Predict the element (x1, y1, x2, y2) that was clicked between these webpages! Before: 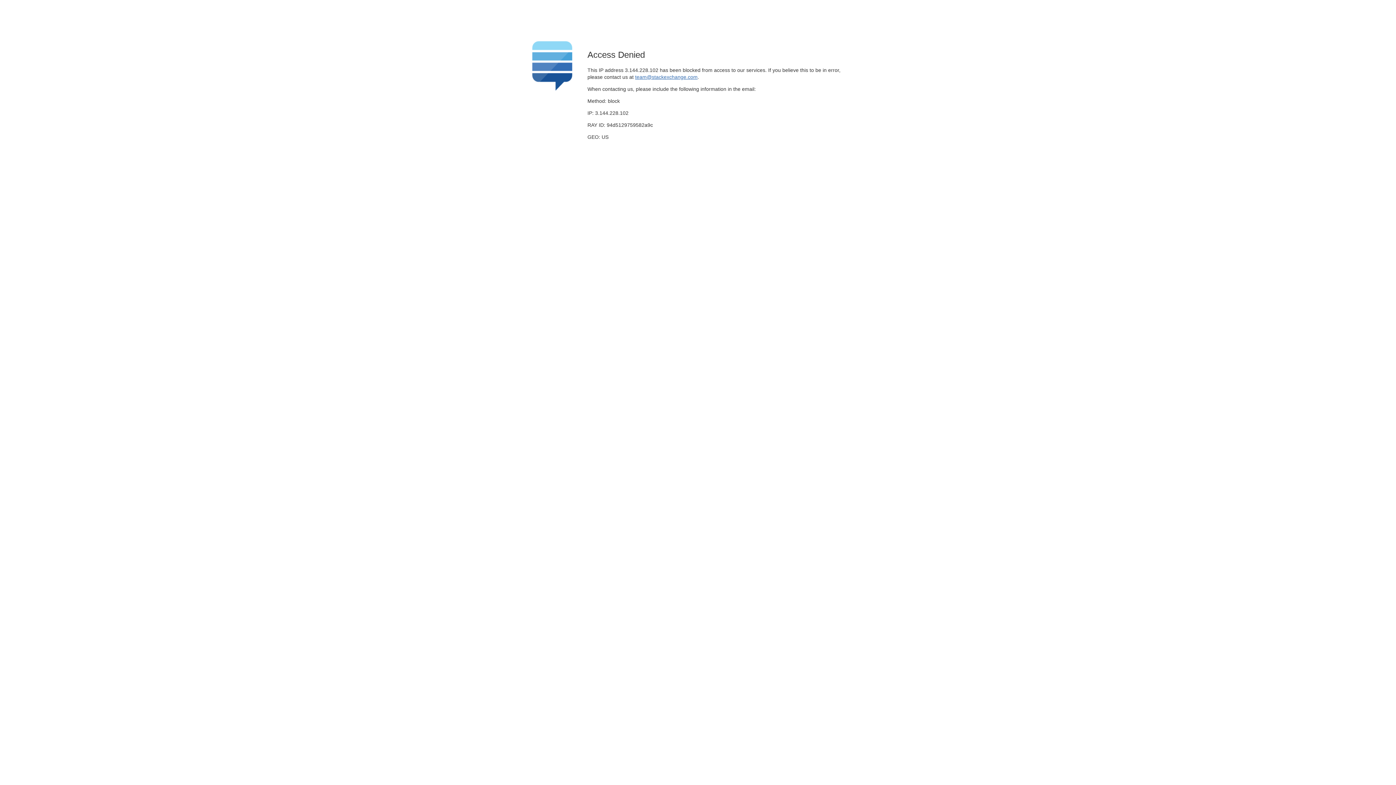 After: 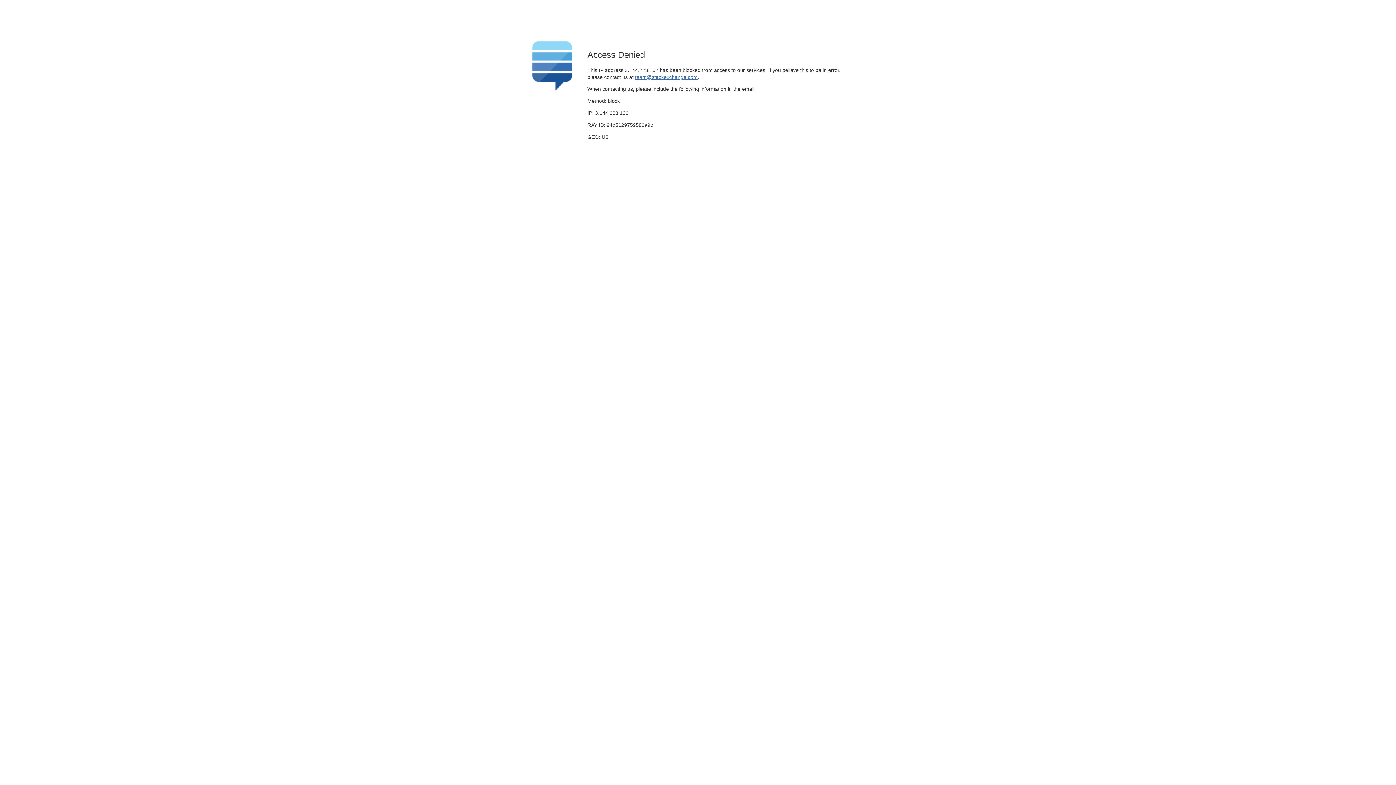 Action: bbox: (635, 74, 697, 79) label: team@stackexchange.com